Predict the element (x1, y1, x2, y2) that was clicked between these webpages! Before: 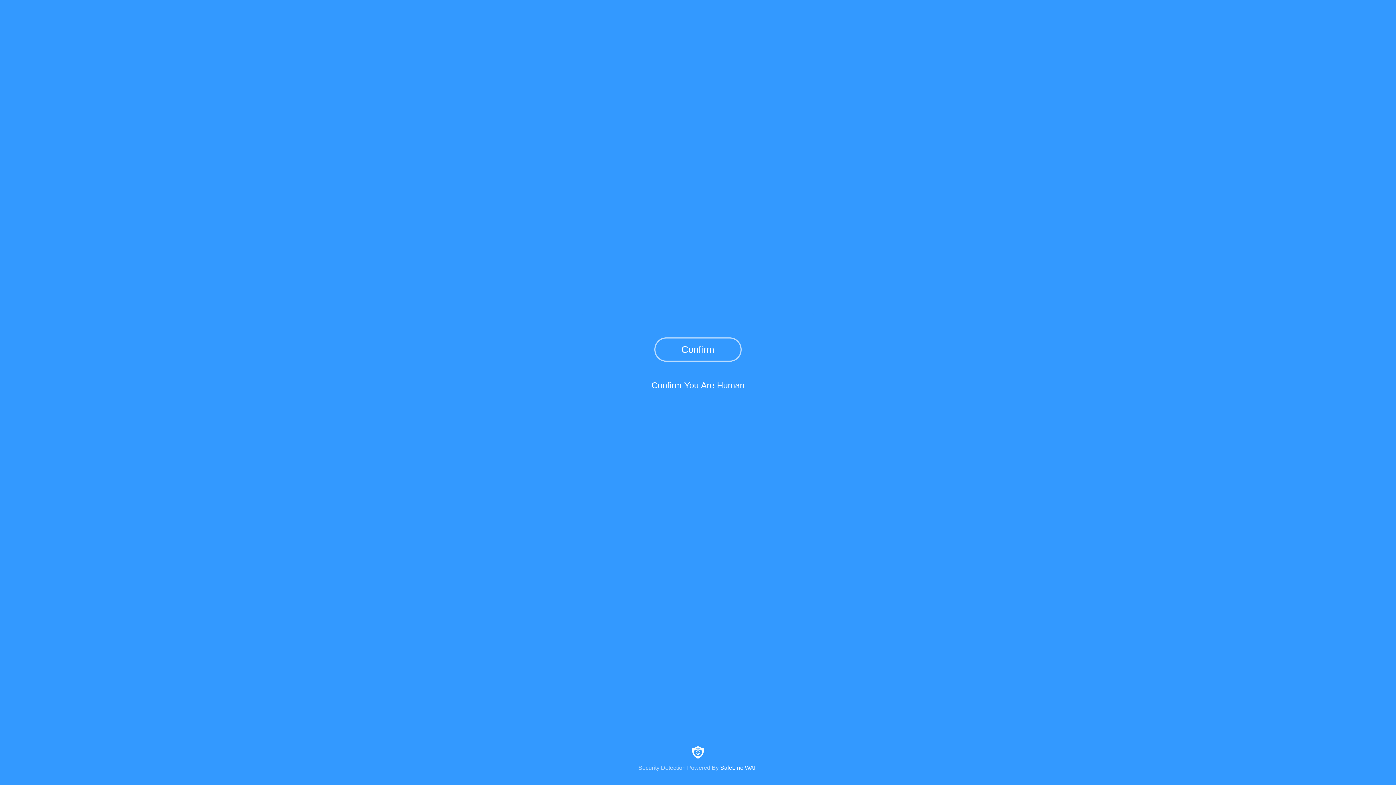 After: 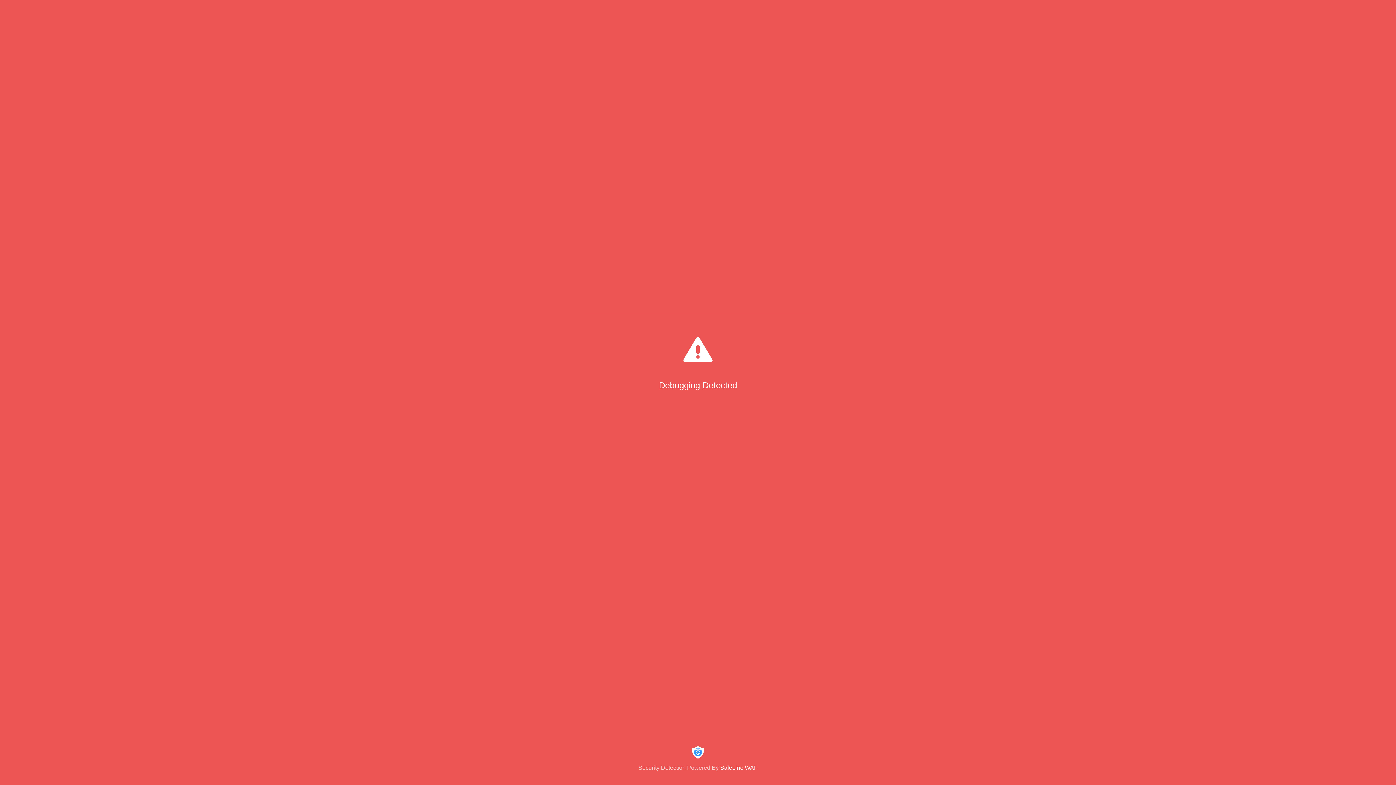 Action: bbox: (654, 337, 741, 361) label: Confirm